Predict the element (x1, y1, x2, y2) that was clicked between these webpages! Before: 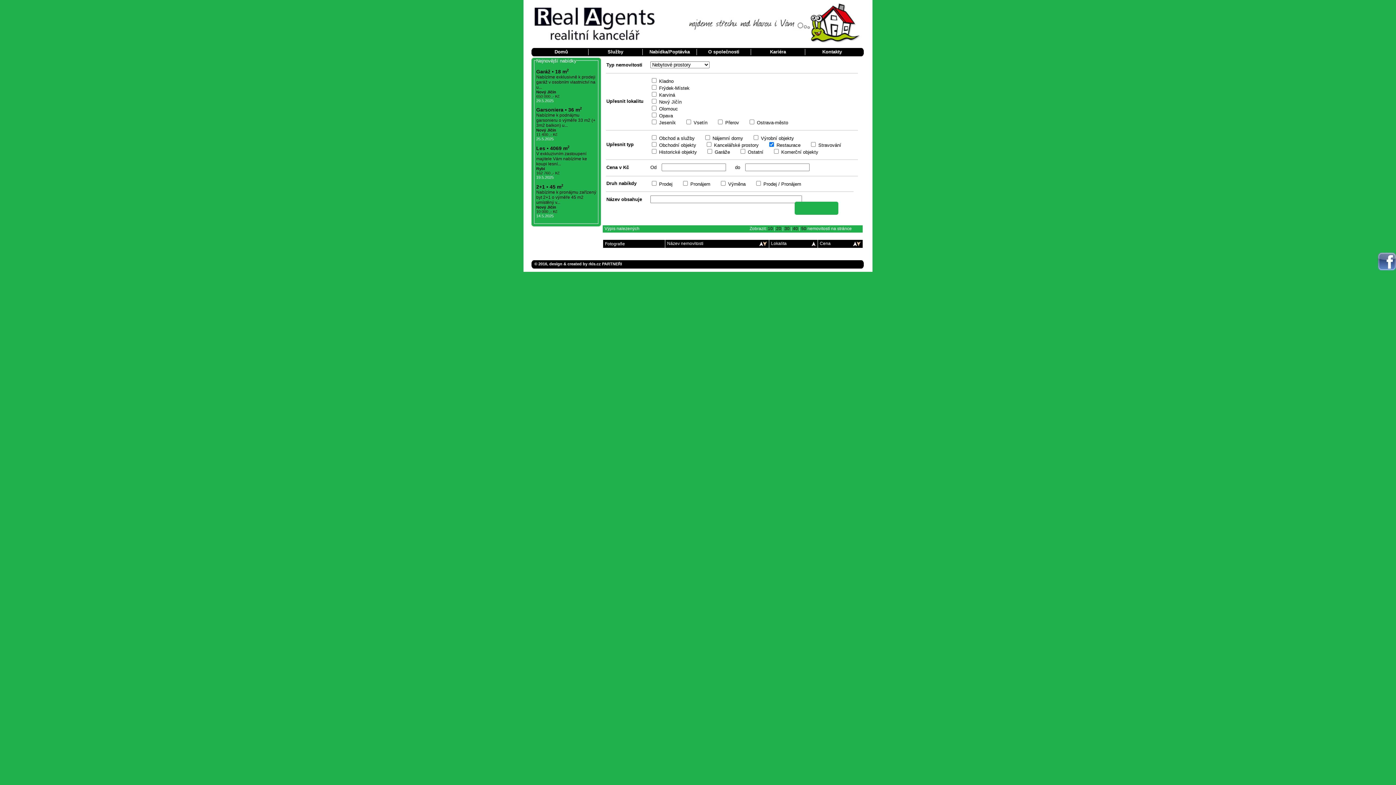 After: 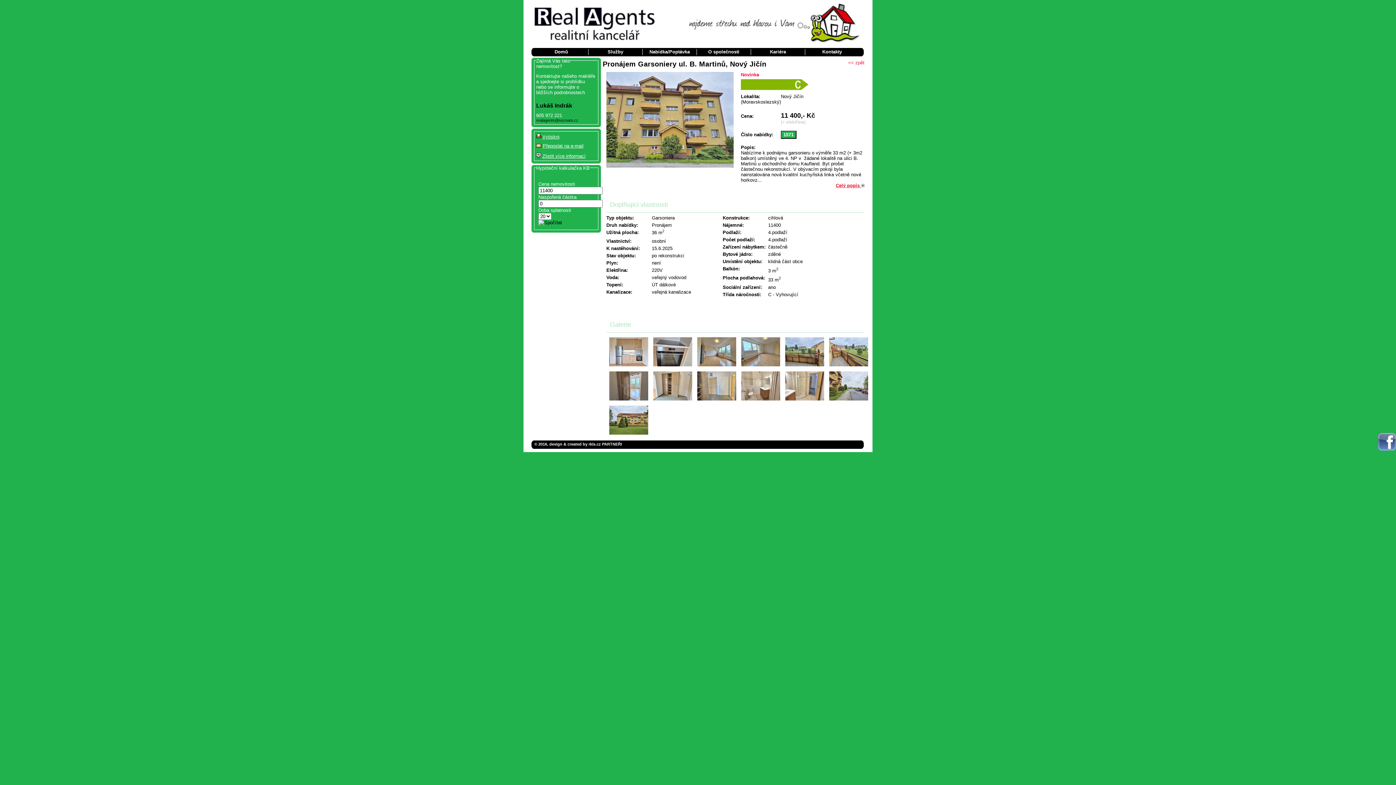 Action: label: Garsoniera • 36 m2 bbox: (536, 107, 582, 112)